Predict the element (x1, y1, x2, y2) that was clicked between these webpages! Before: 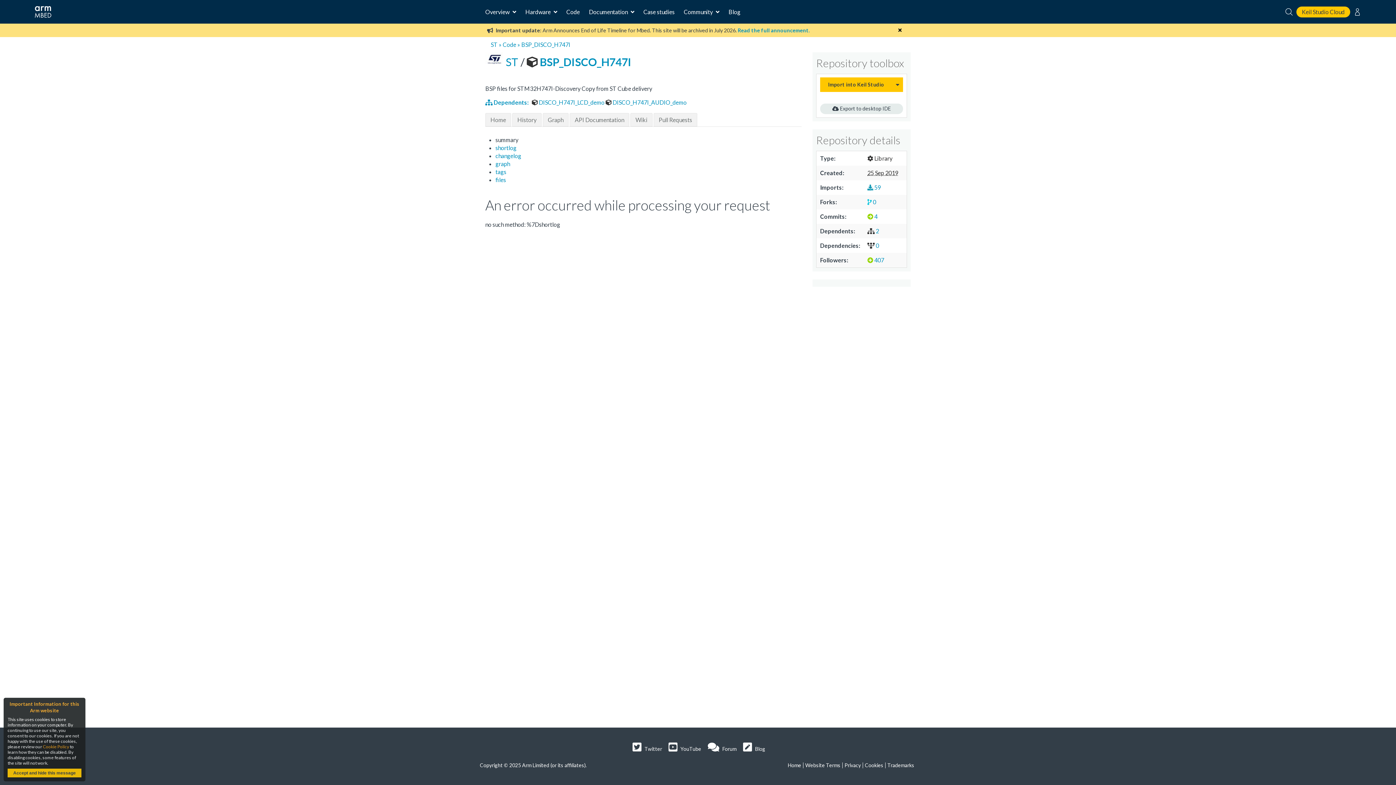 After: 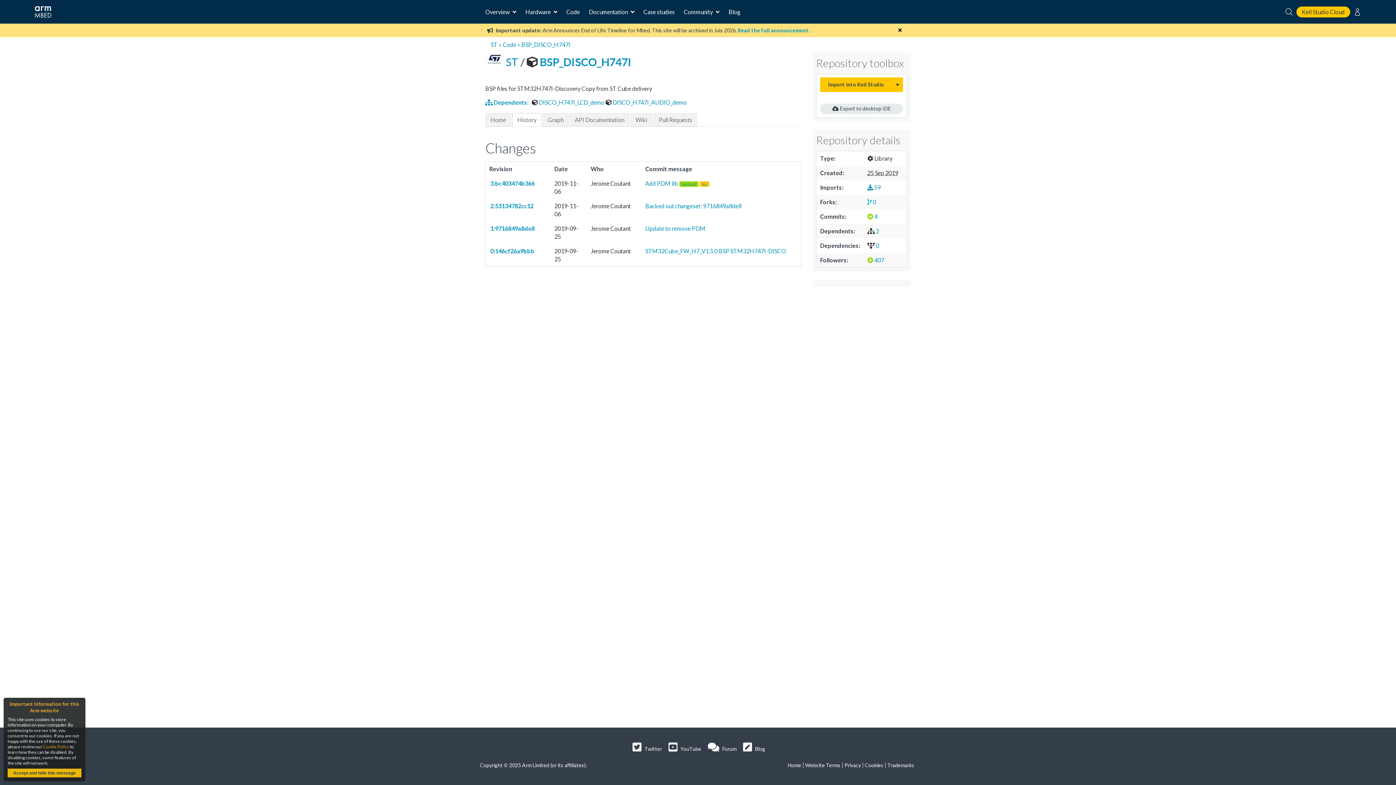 Action: label: History bbox: (512, 113, 541, 126)